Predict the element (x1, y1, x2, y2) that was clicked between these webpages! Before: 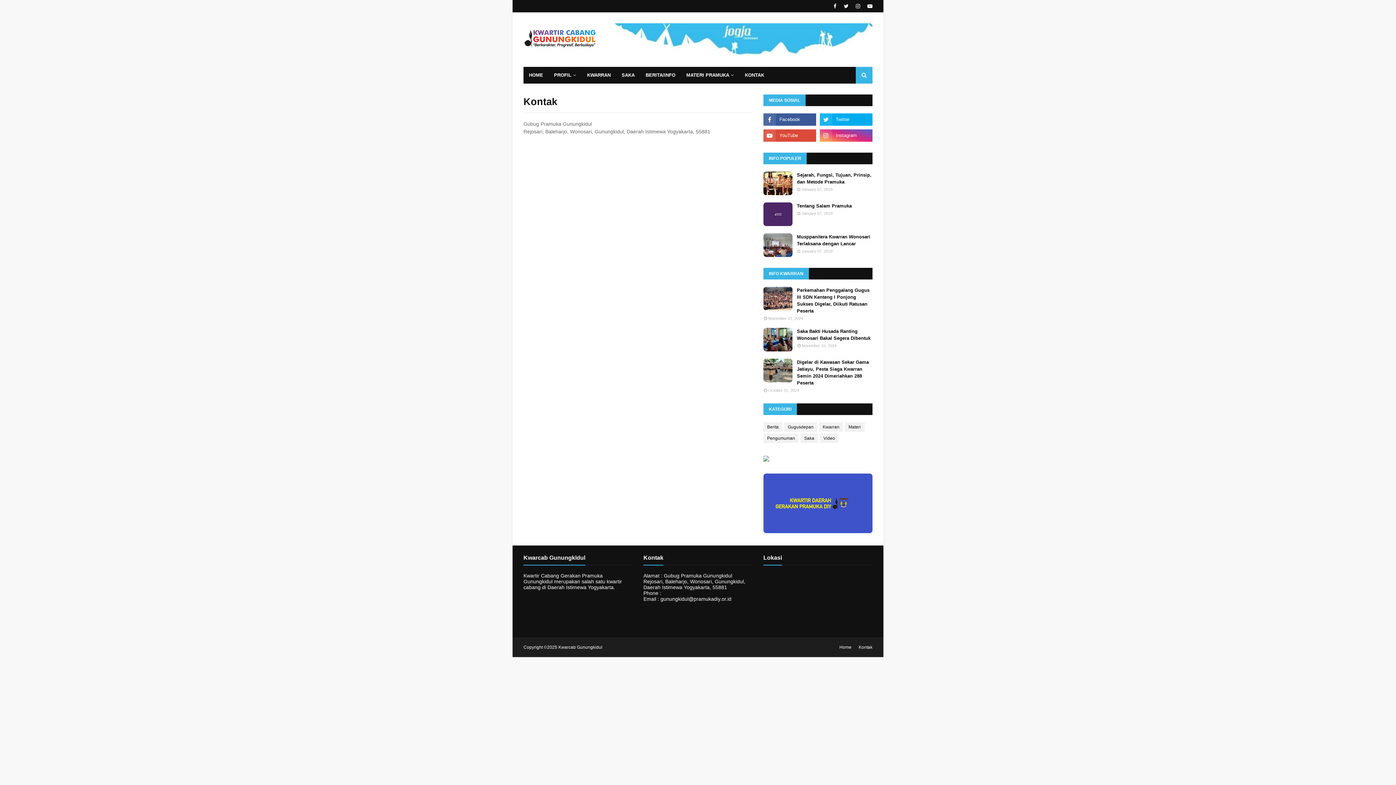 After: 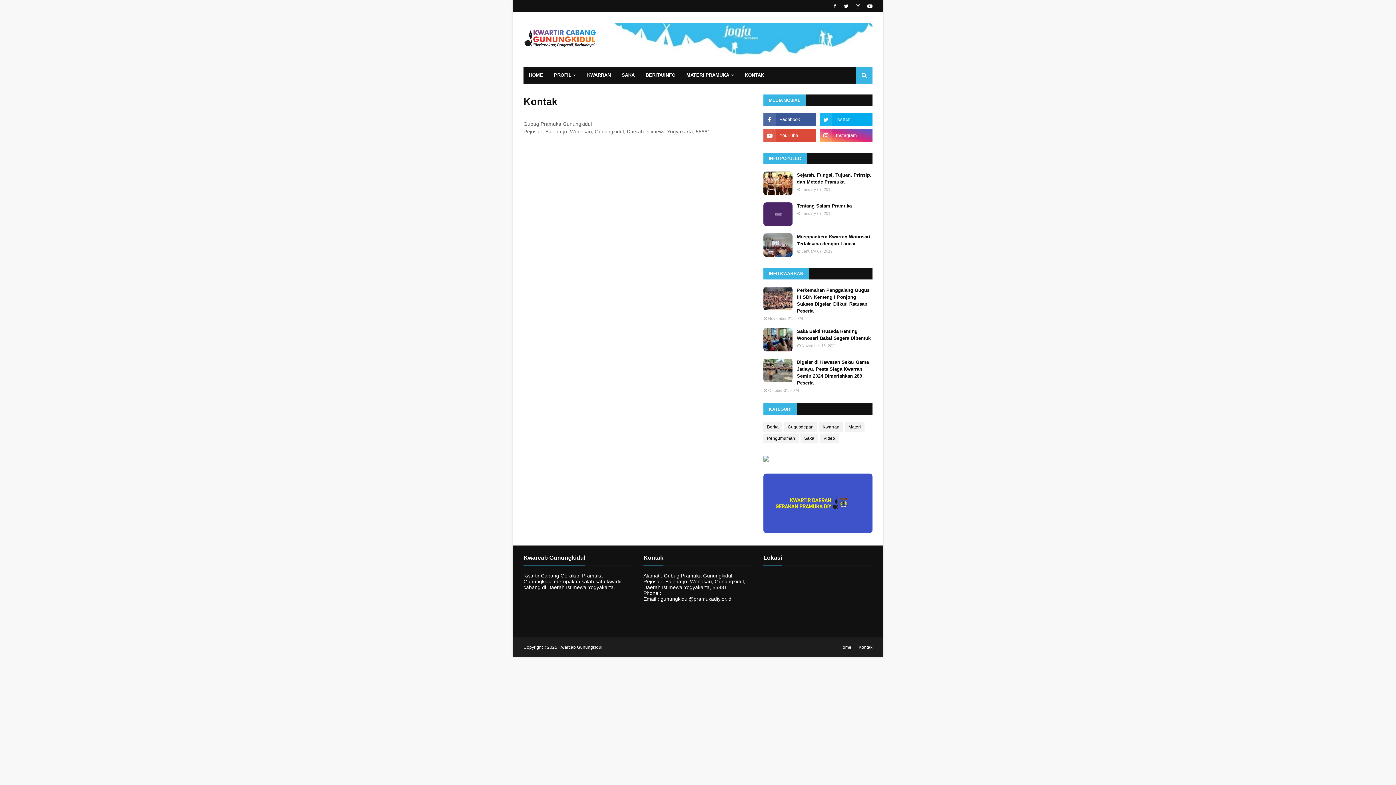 Action: bbox: (763, 457, 769, 462)